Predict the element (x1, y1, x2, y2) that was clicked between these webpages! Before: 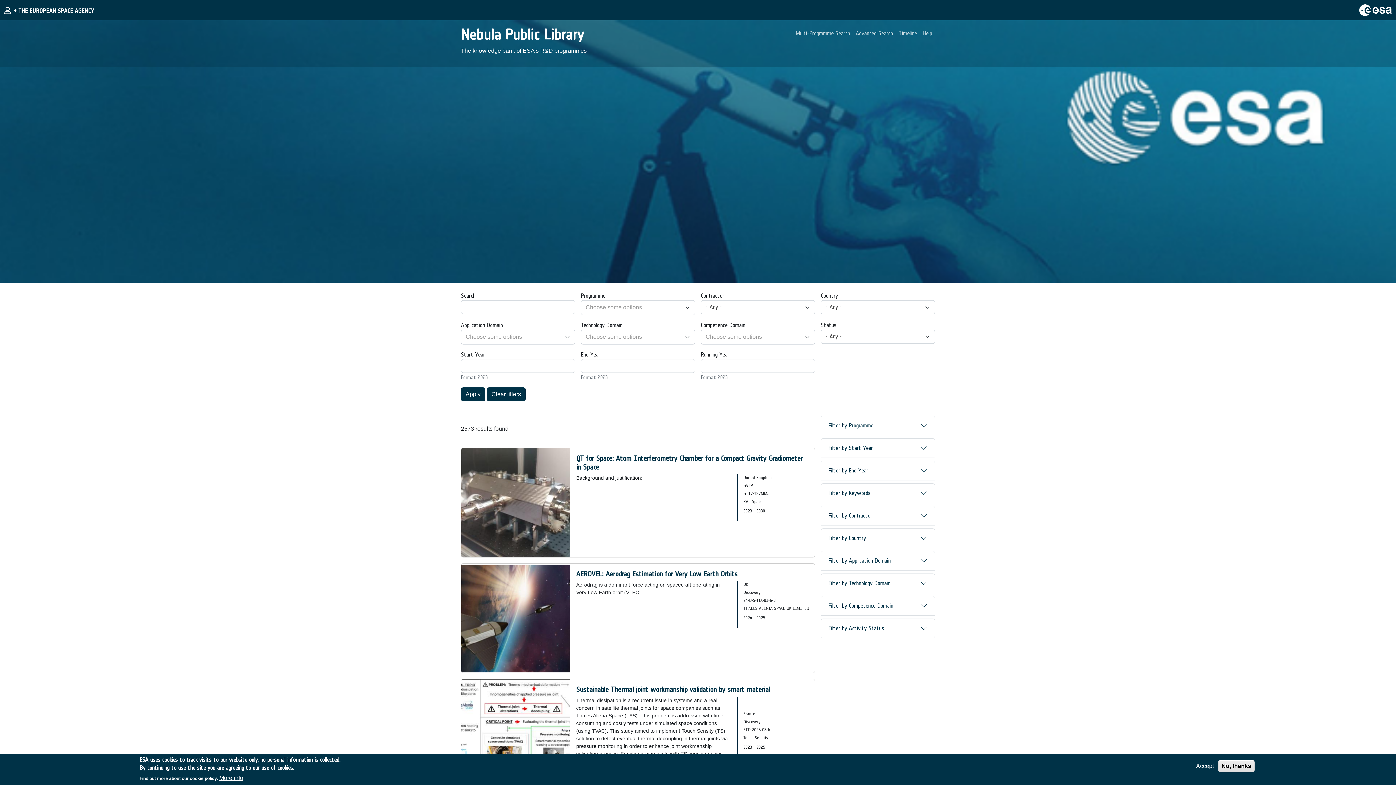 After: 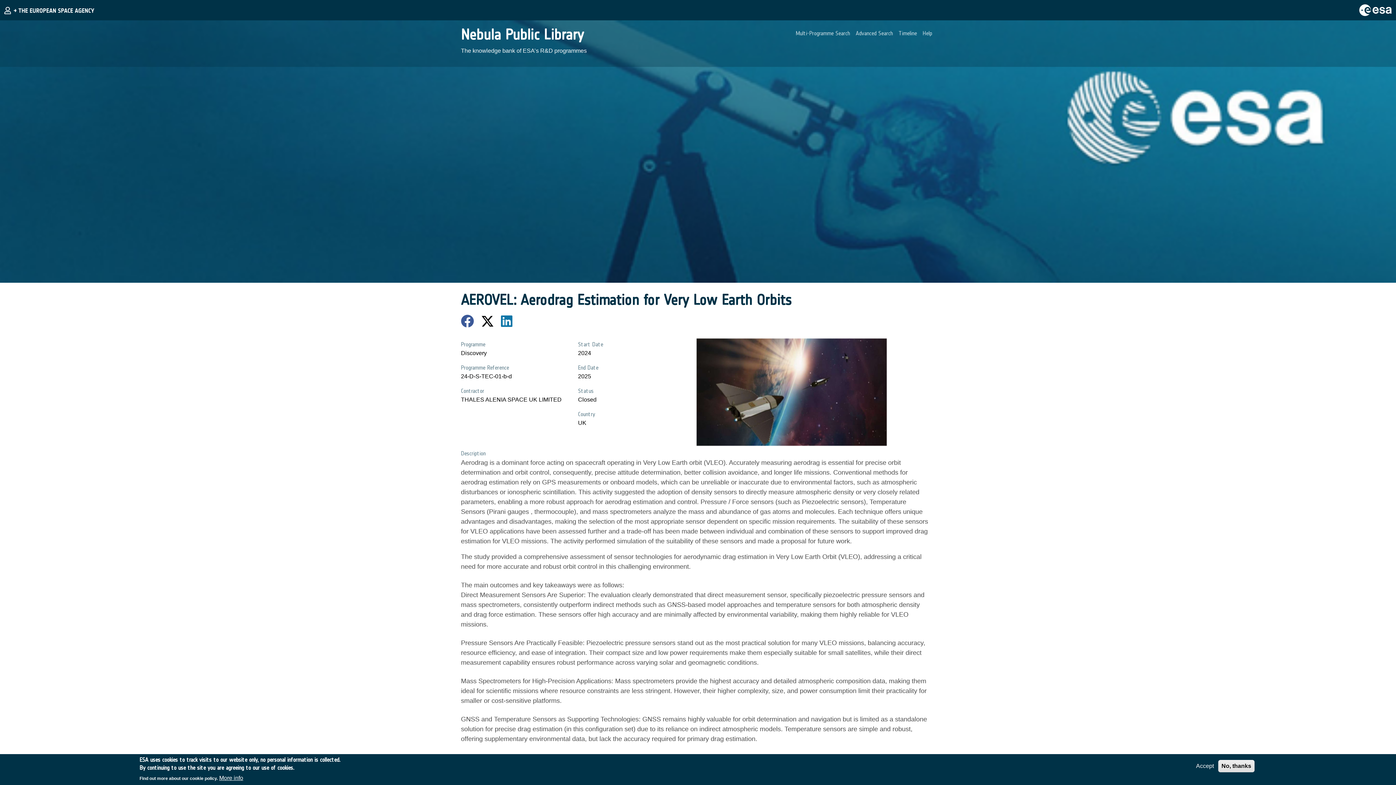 Action: bbox: (461, 614, 570, 621)